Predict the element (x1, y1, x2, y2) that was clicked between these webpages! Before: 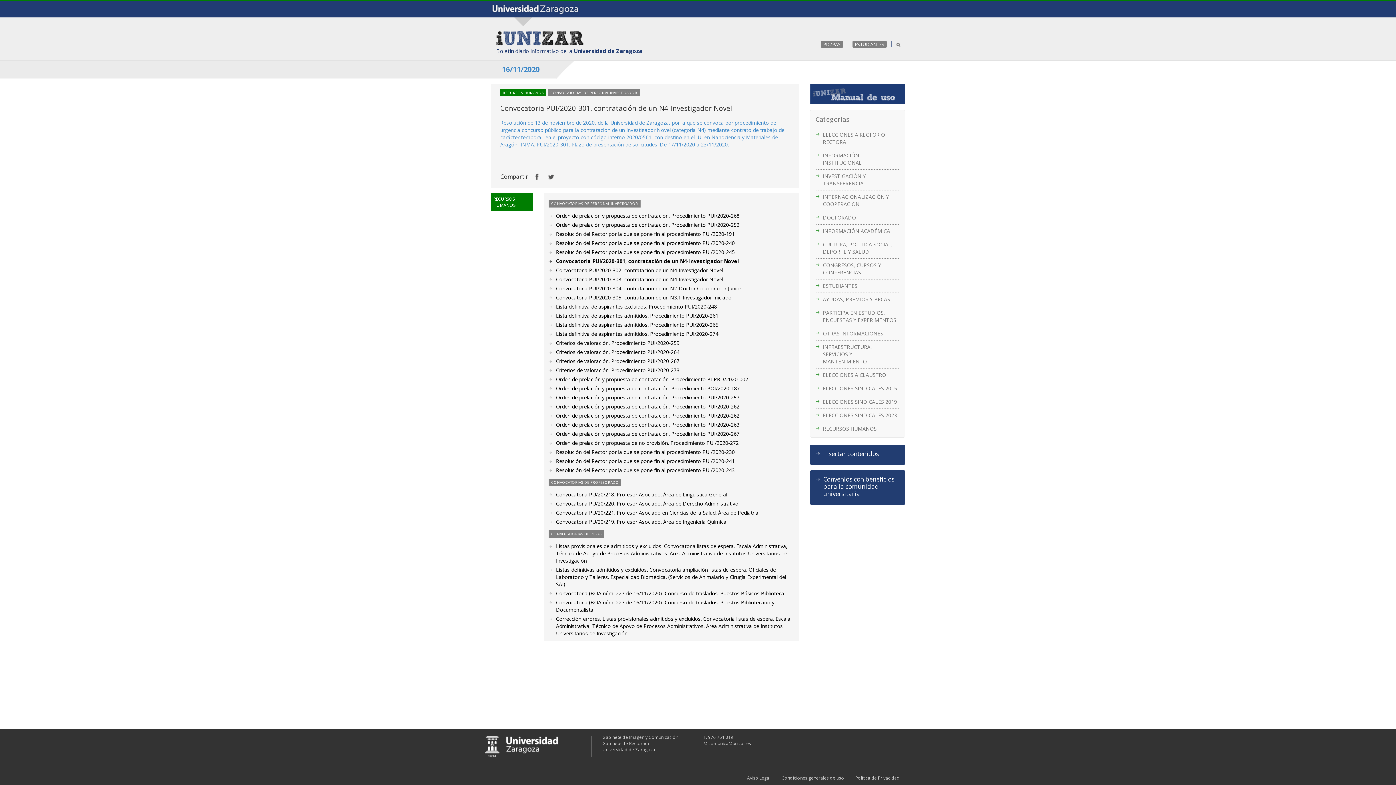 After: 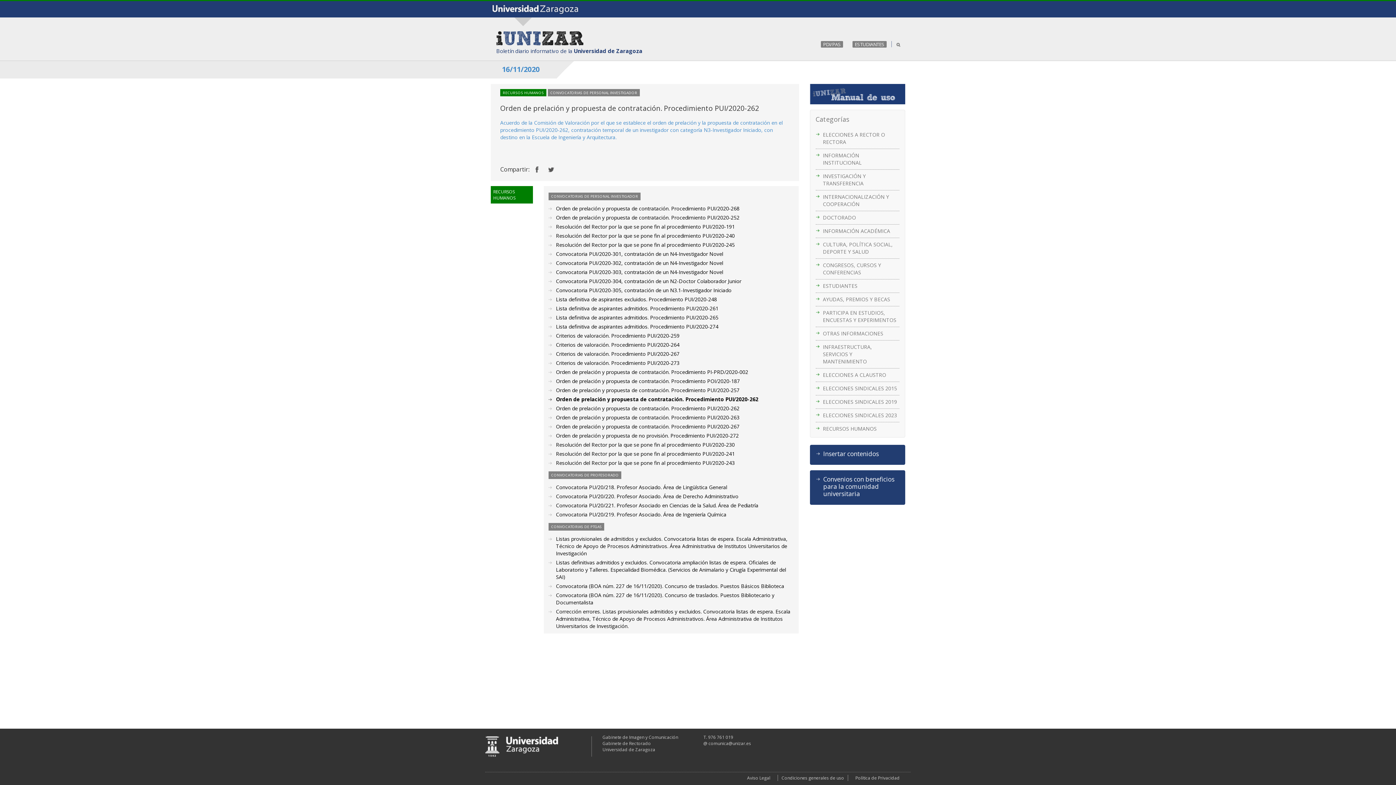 Action: bbox: (556, 403, 739, 410) label: Orden de prelación y propuesta de contratación. Procedimiento PUI/2020-262